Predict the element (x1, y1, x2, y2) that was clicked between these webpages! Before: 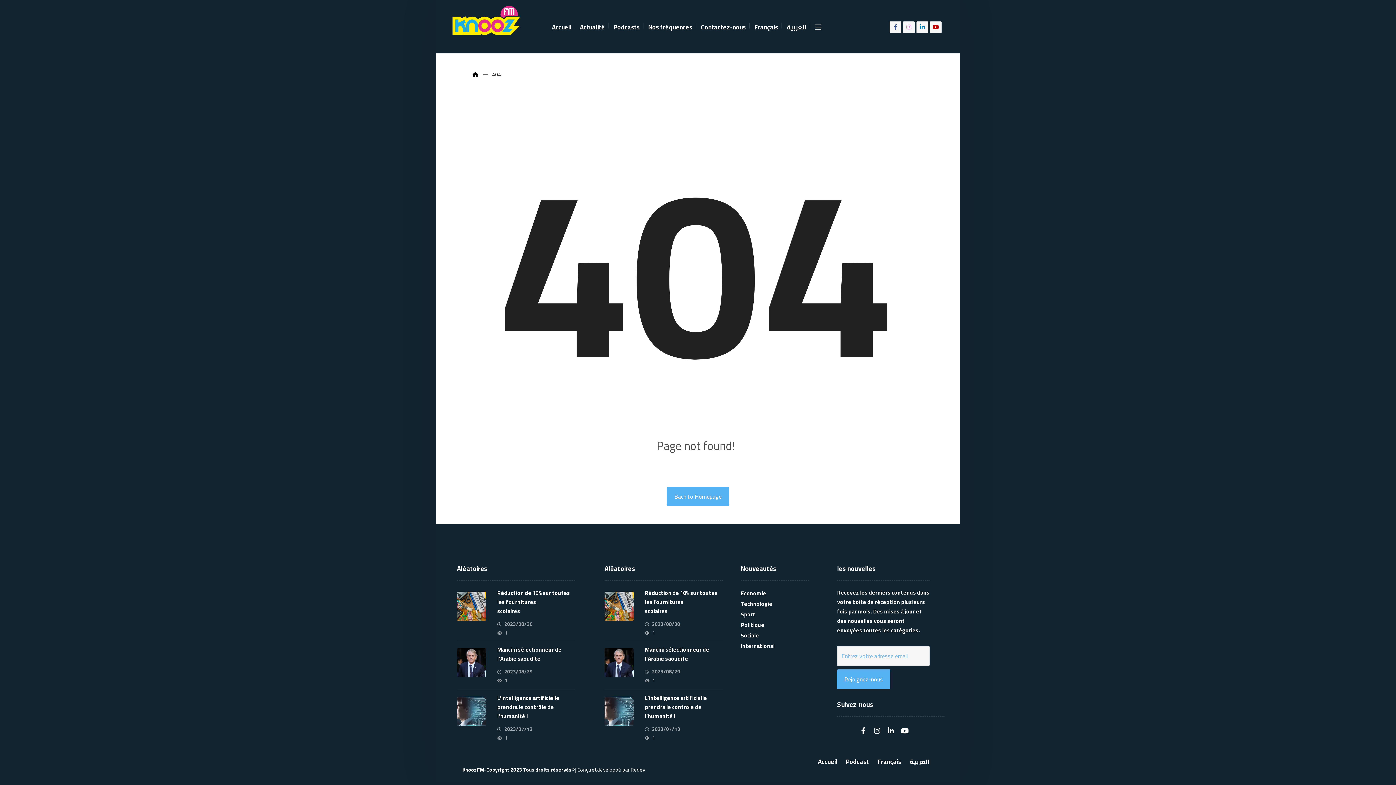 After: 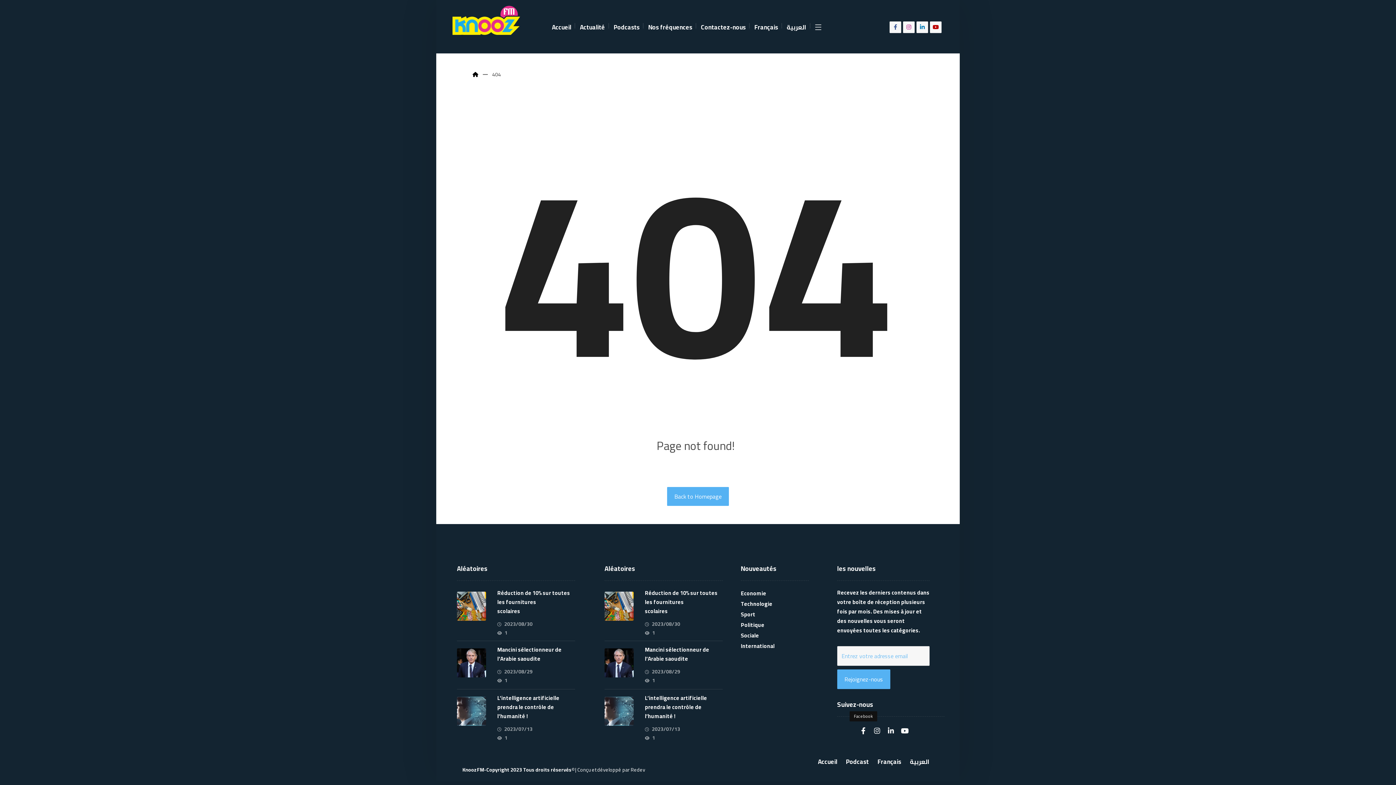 Action: bbox: (856, 724, 870, 746) label: Facebook